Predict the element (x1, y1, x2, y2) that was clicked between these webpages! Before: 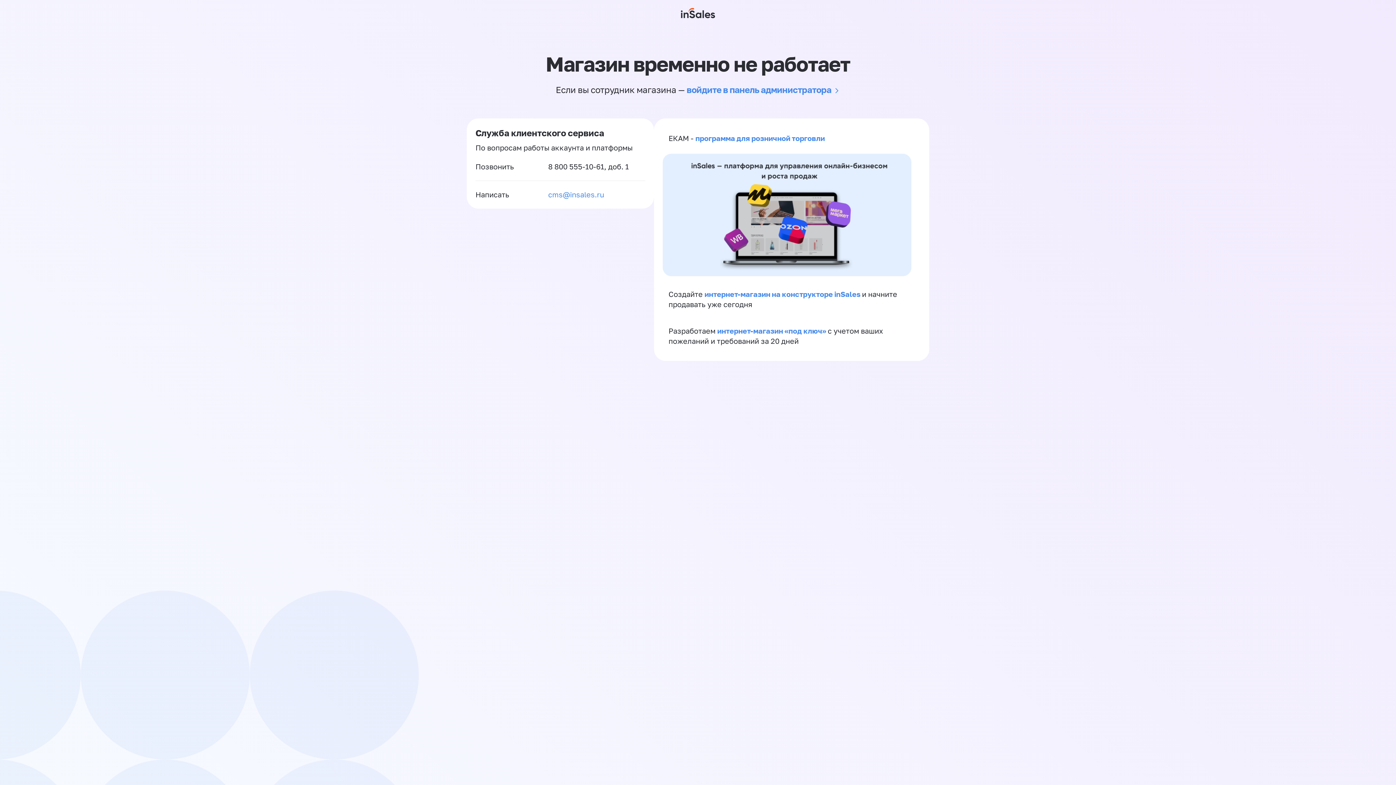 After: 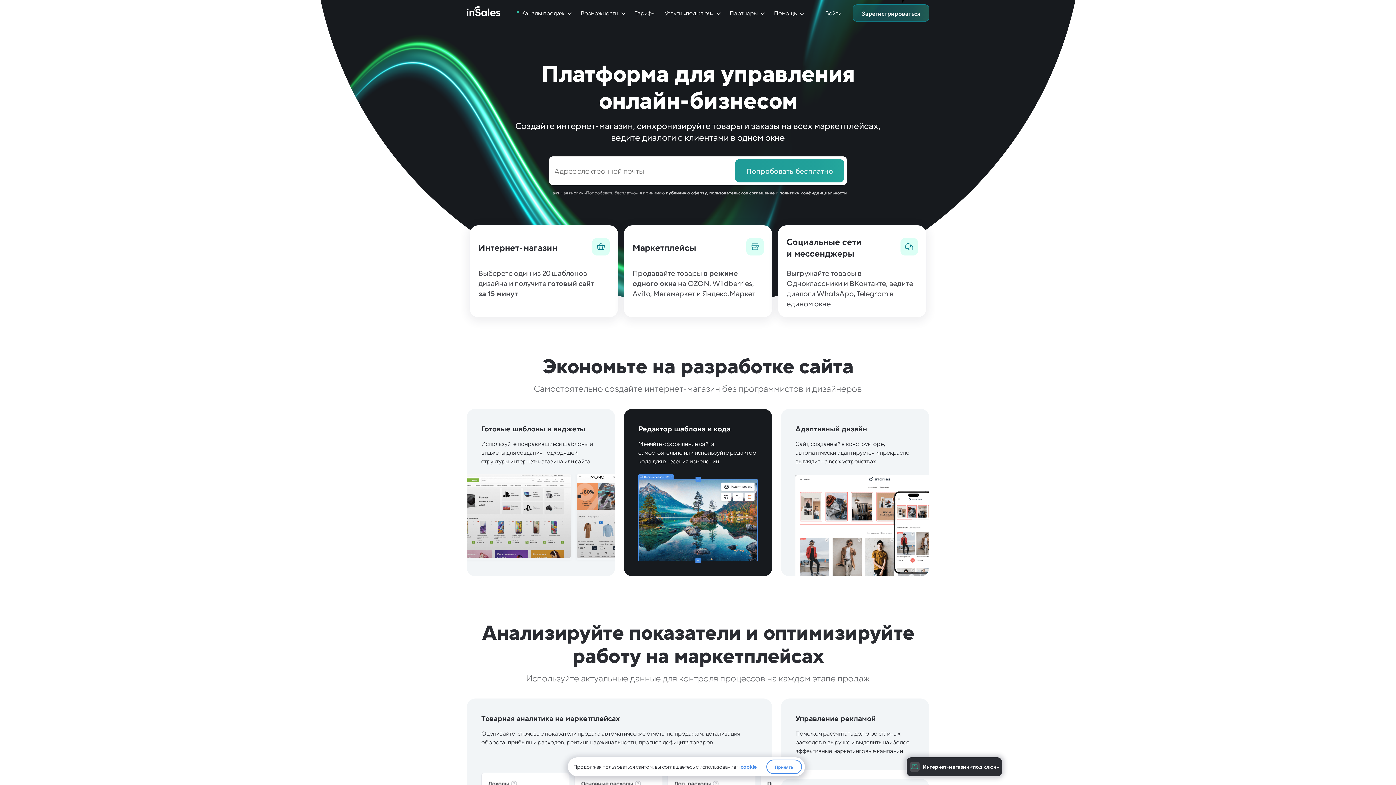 Action: bbox: (662, 269, 911, 277)